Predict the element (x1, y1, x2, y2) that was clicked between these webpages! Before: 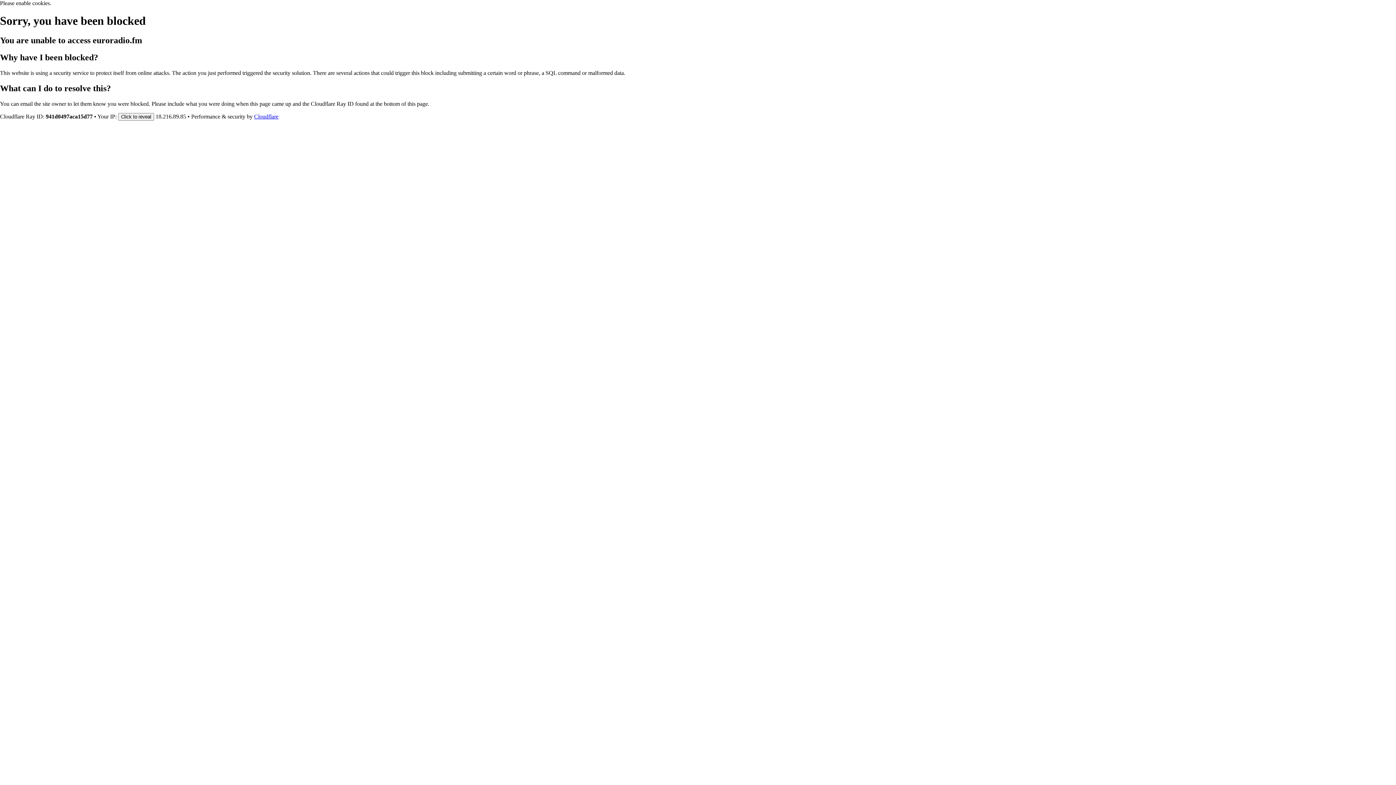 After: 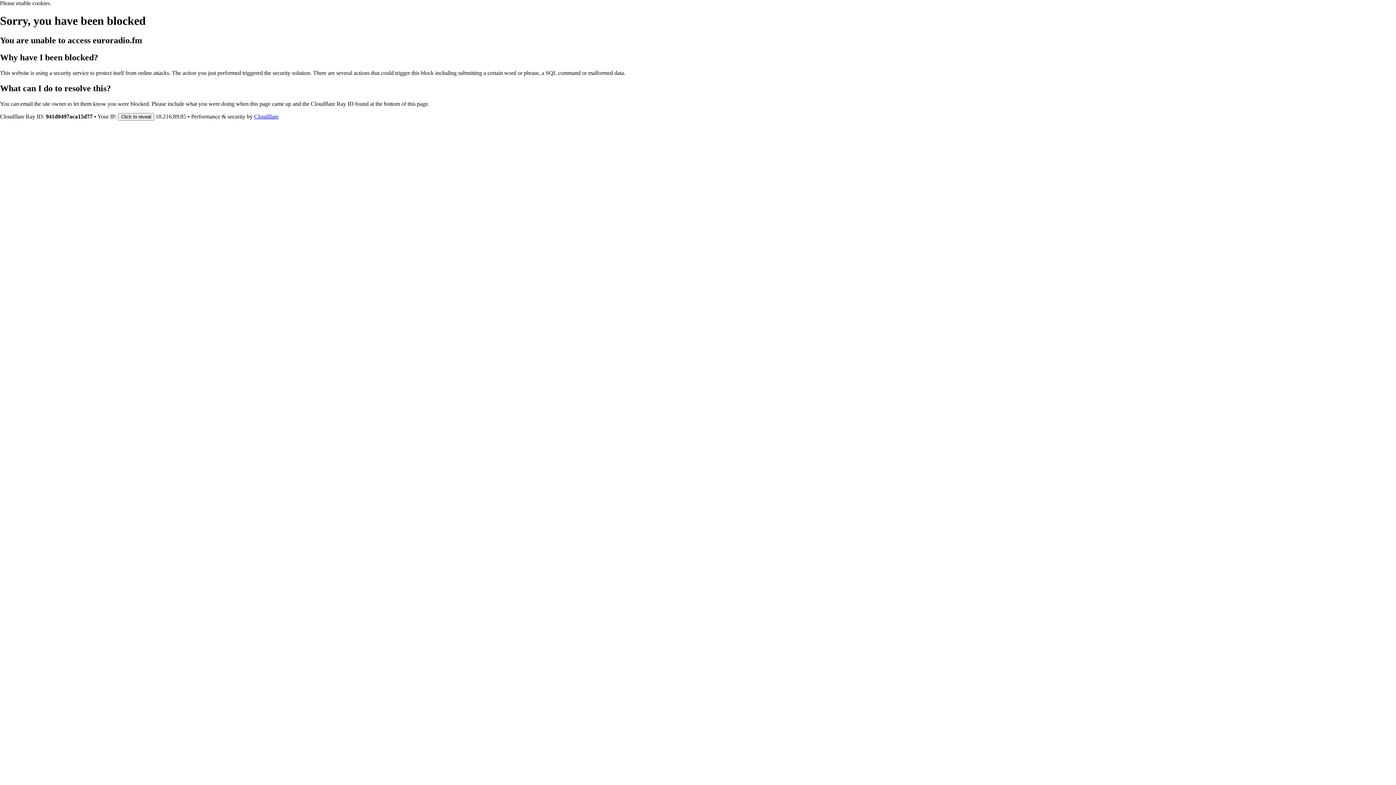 Action: label: Cloudflare bbox: (254, 113, 278, 119)